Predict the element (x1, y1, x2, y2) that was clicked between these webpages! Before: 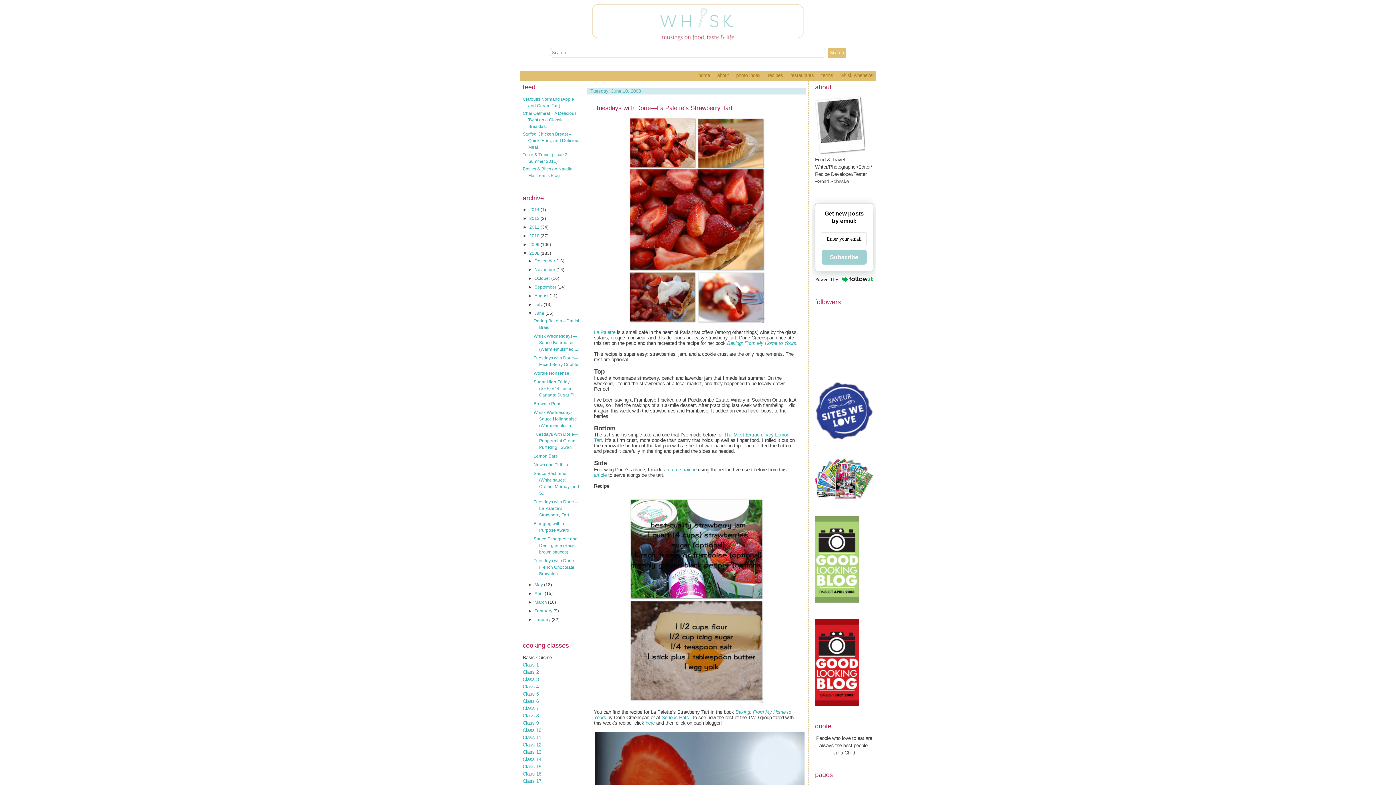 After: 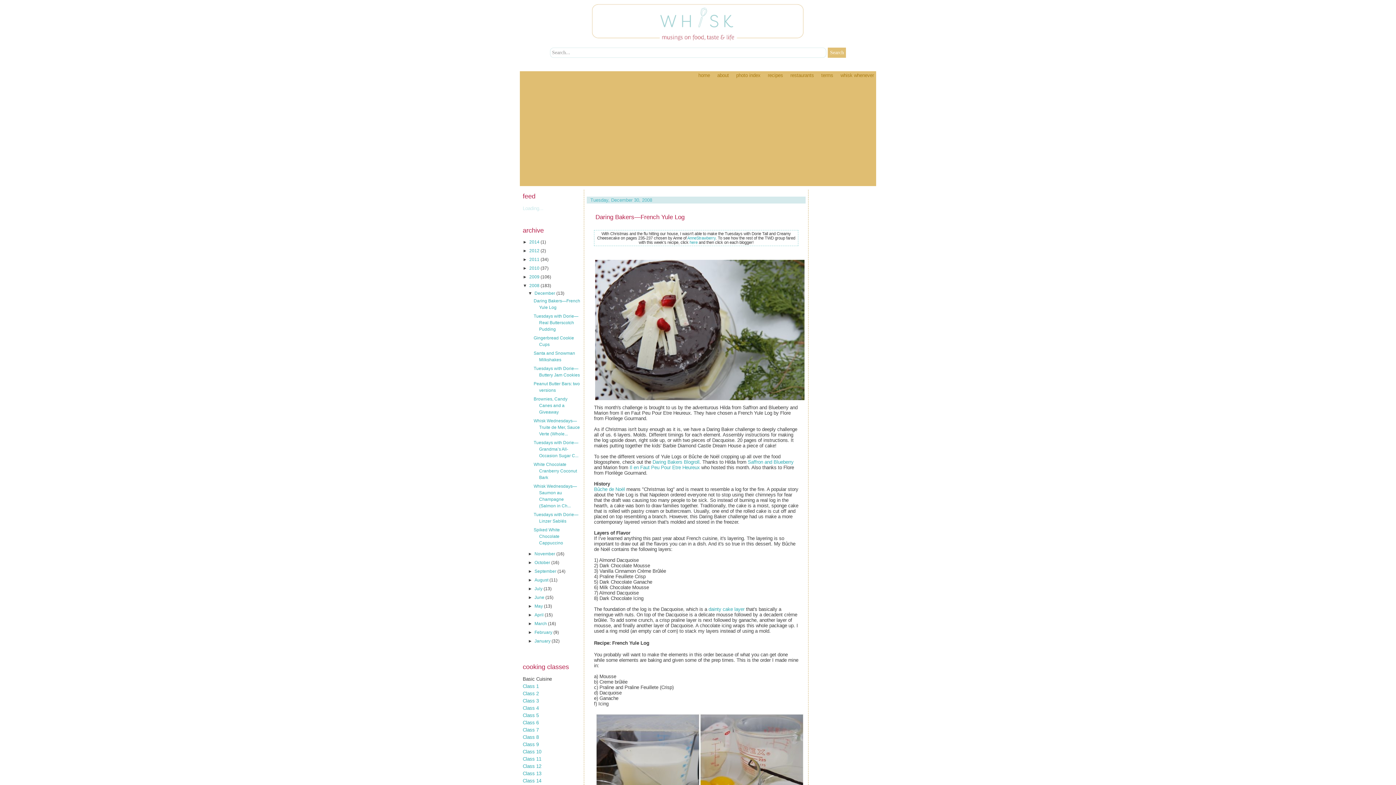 Action: label: 2008  bbox: (529, 250, 540, 256)